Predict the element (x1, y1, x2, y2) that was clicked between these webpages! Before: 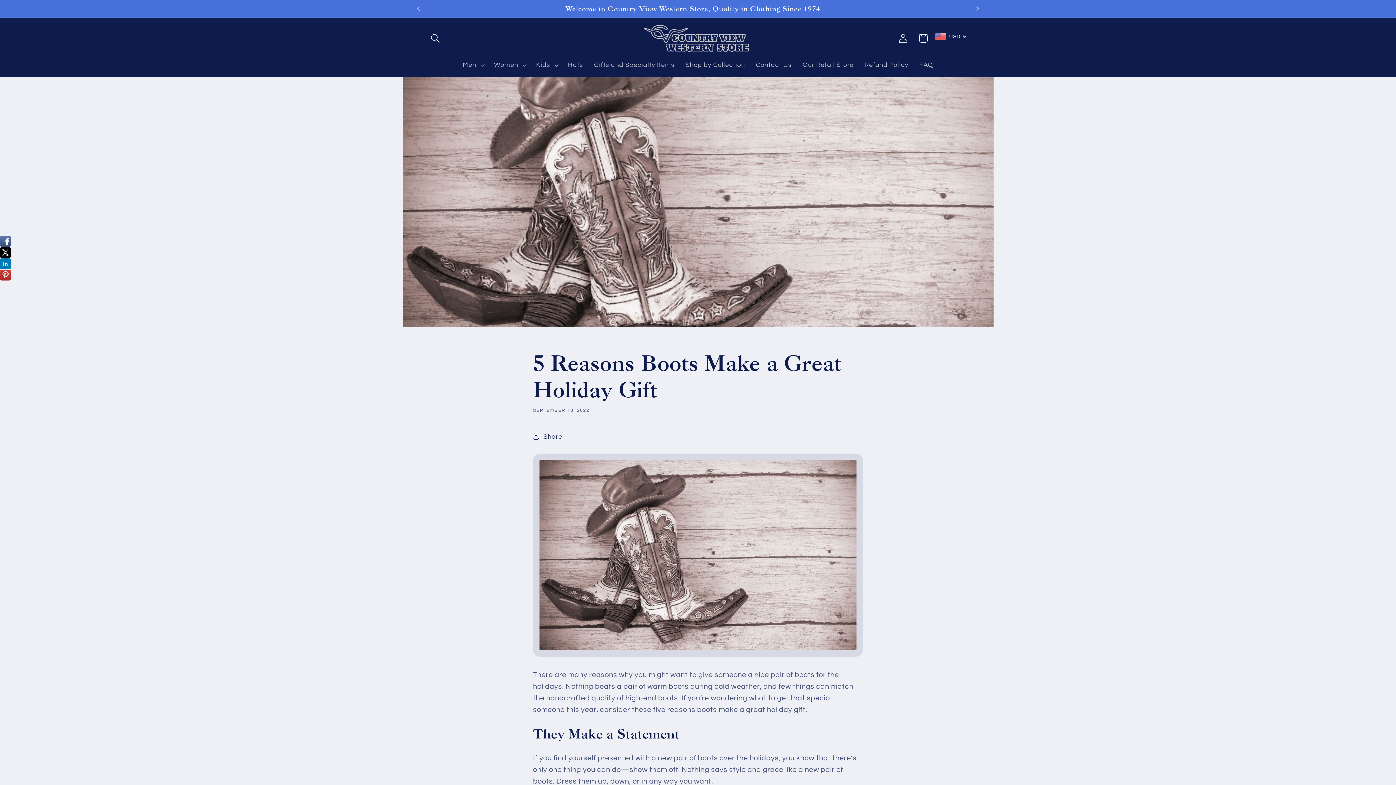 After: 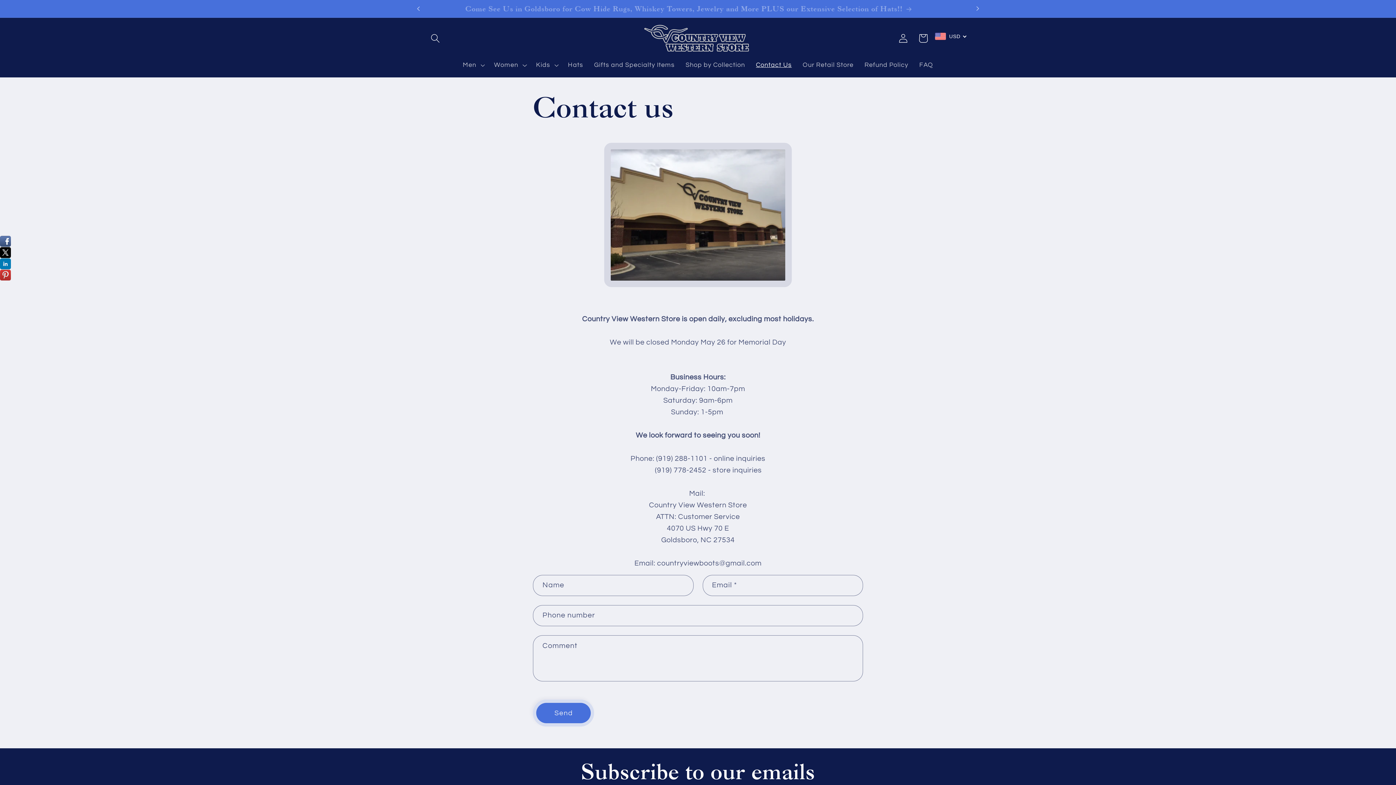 Action: bbox: (750, 55, 797, 74) label: Contact Us